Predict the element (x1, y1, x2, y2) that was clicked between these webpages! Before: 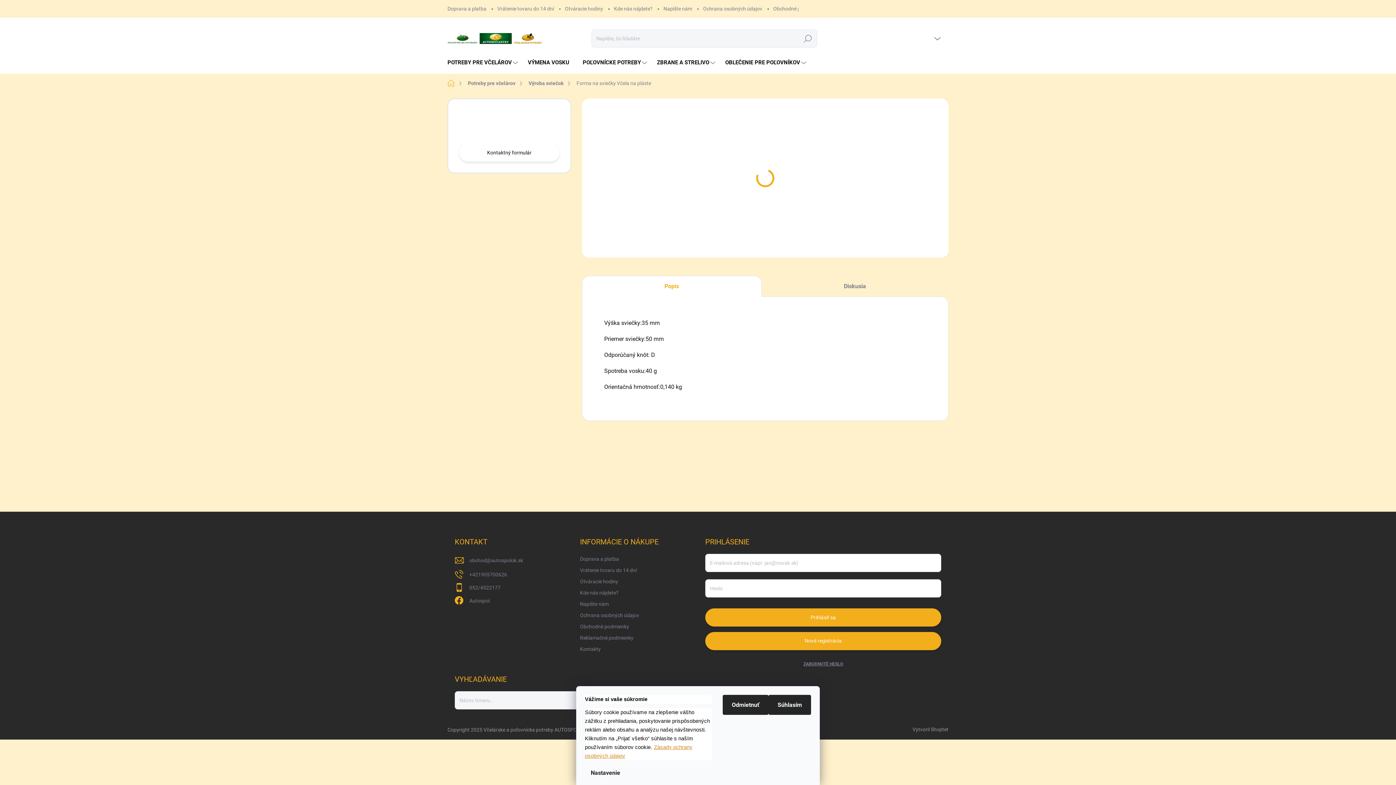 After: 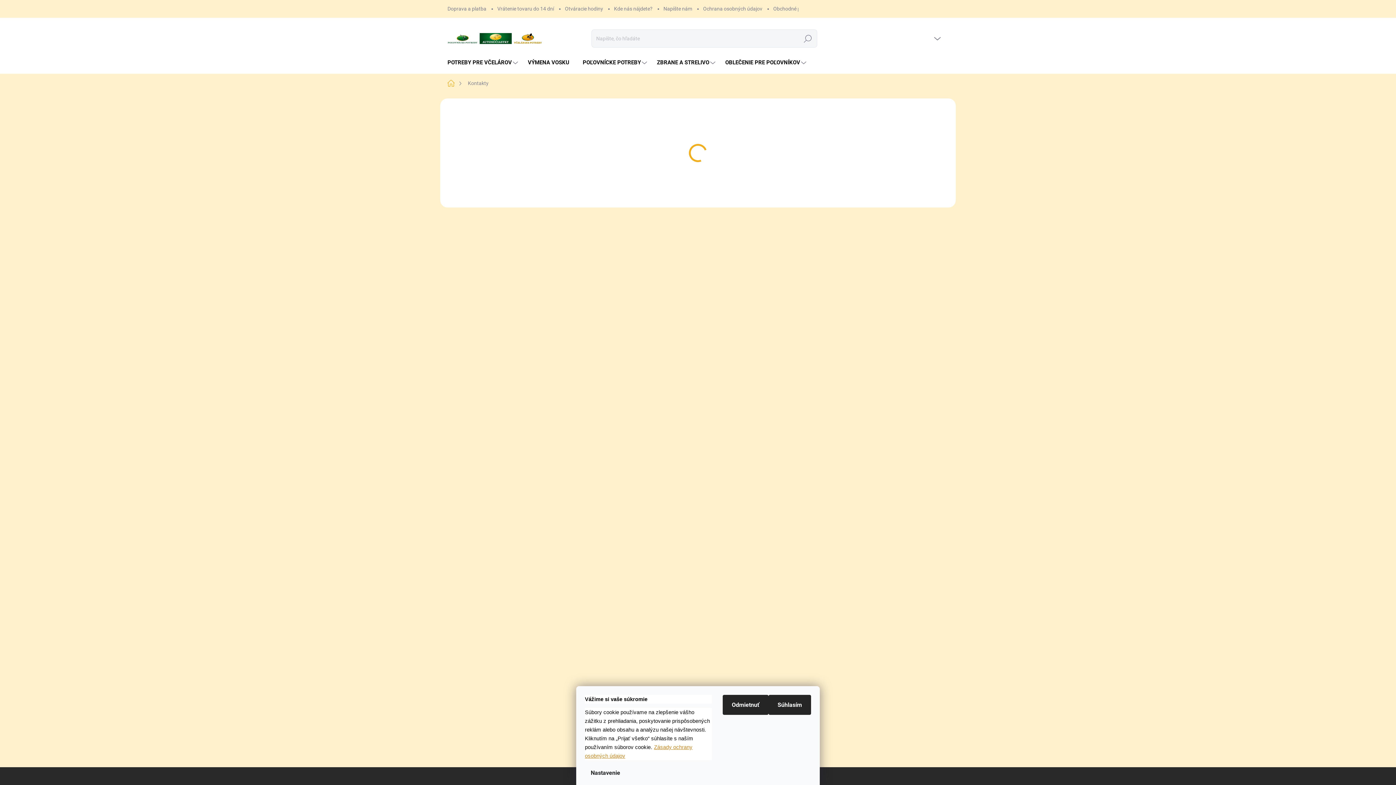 Action: label: Kontakty bbox: (580, 644, 600, 654)